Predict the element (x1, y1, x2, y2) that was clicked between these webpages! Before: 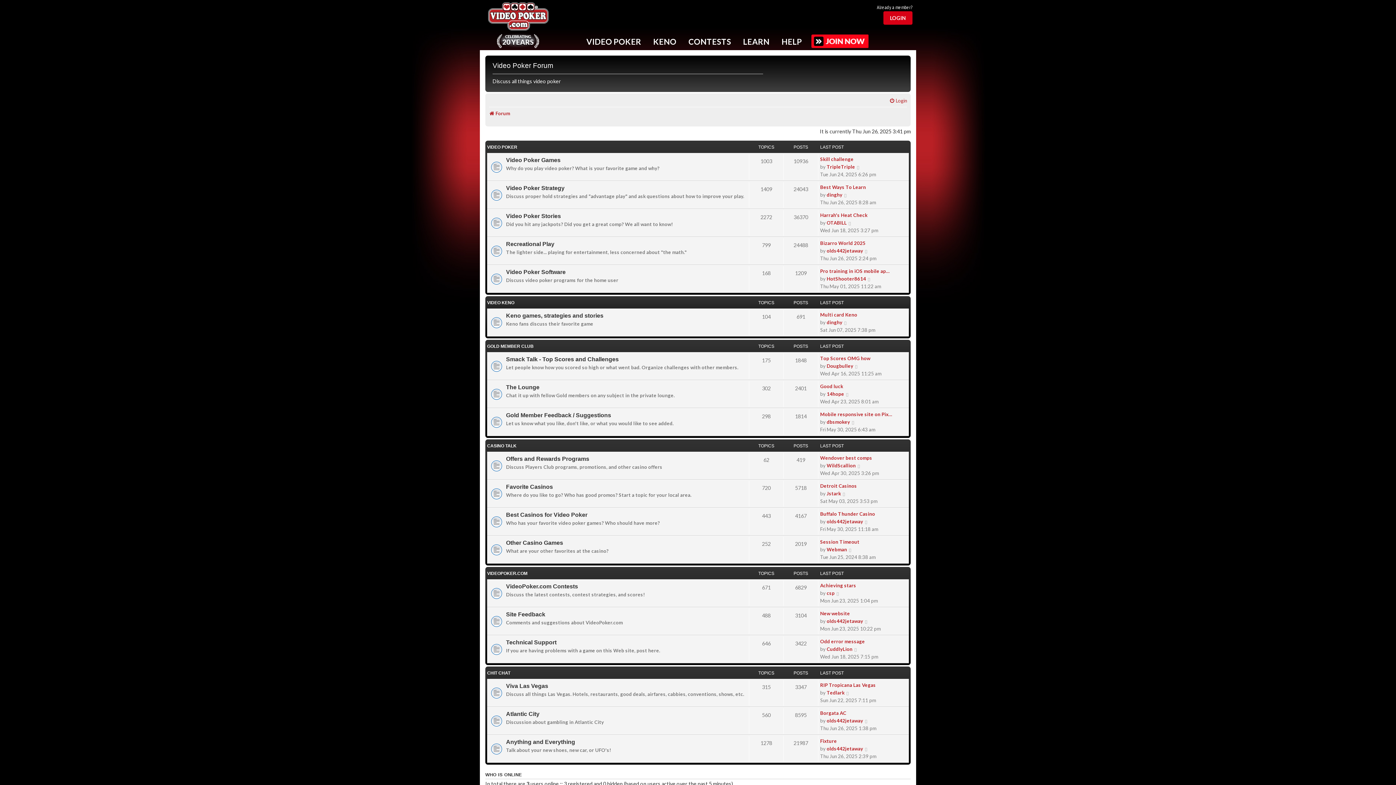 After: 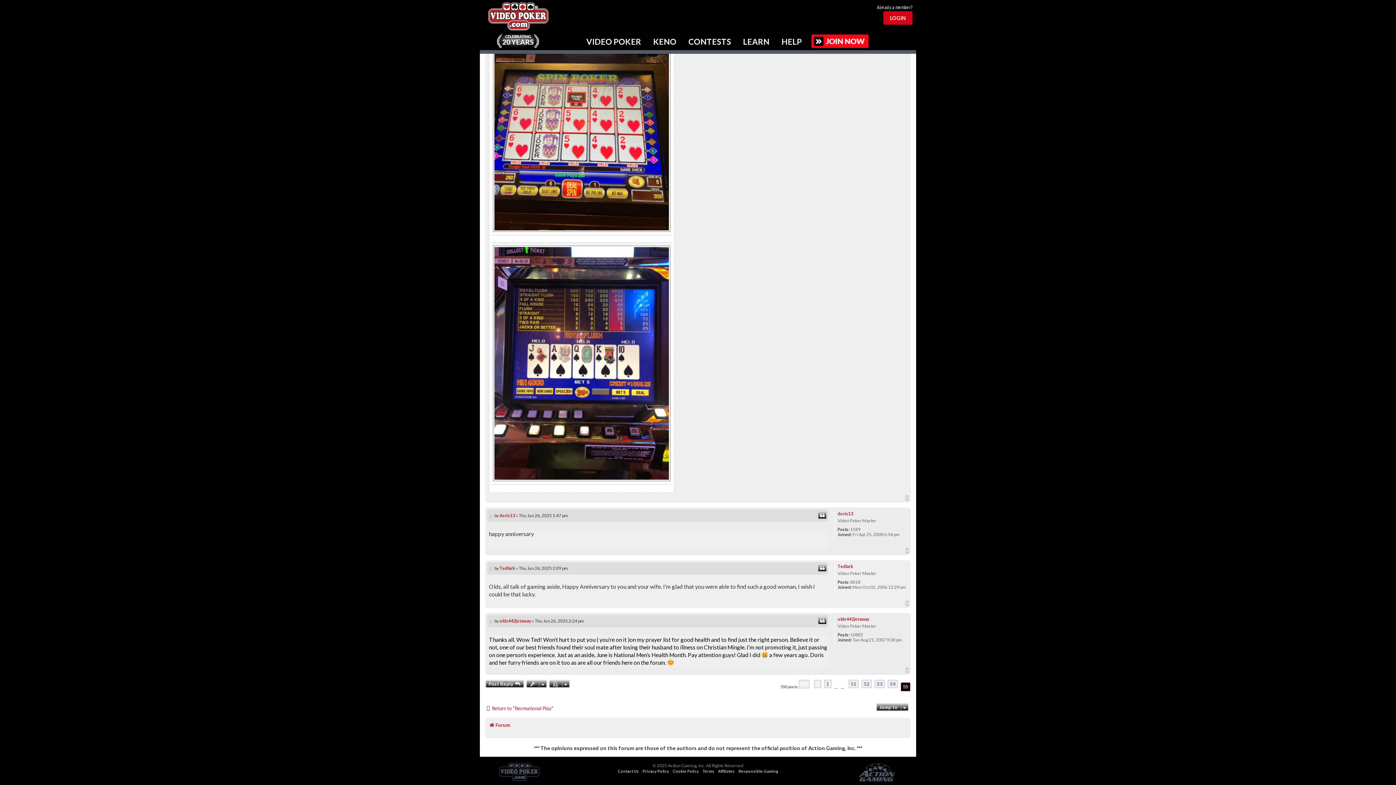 Action: bbox: (864, 247, 869, 254) label: View the latest post